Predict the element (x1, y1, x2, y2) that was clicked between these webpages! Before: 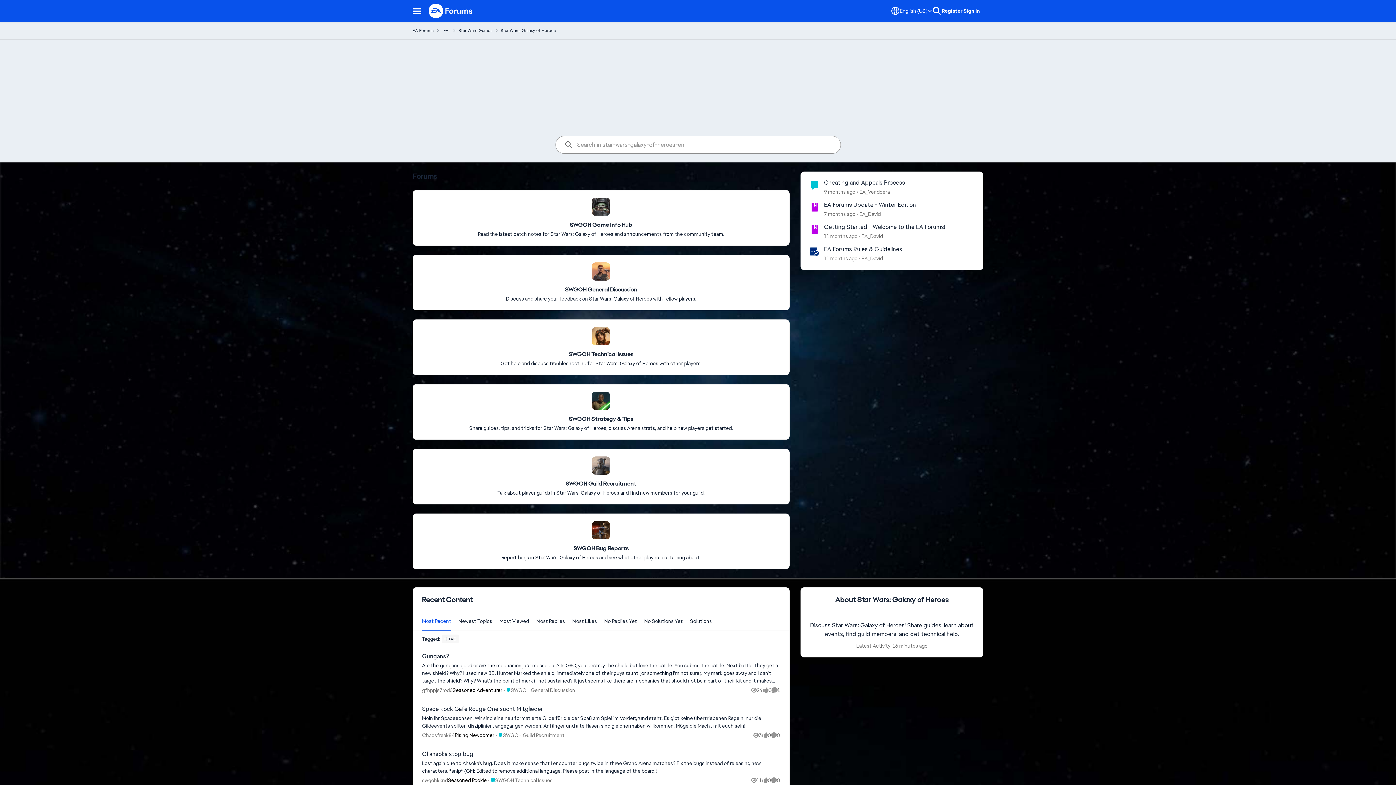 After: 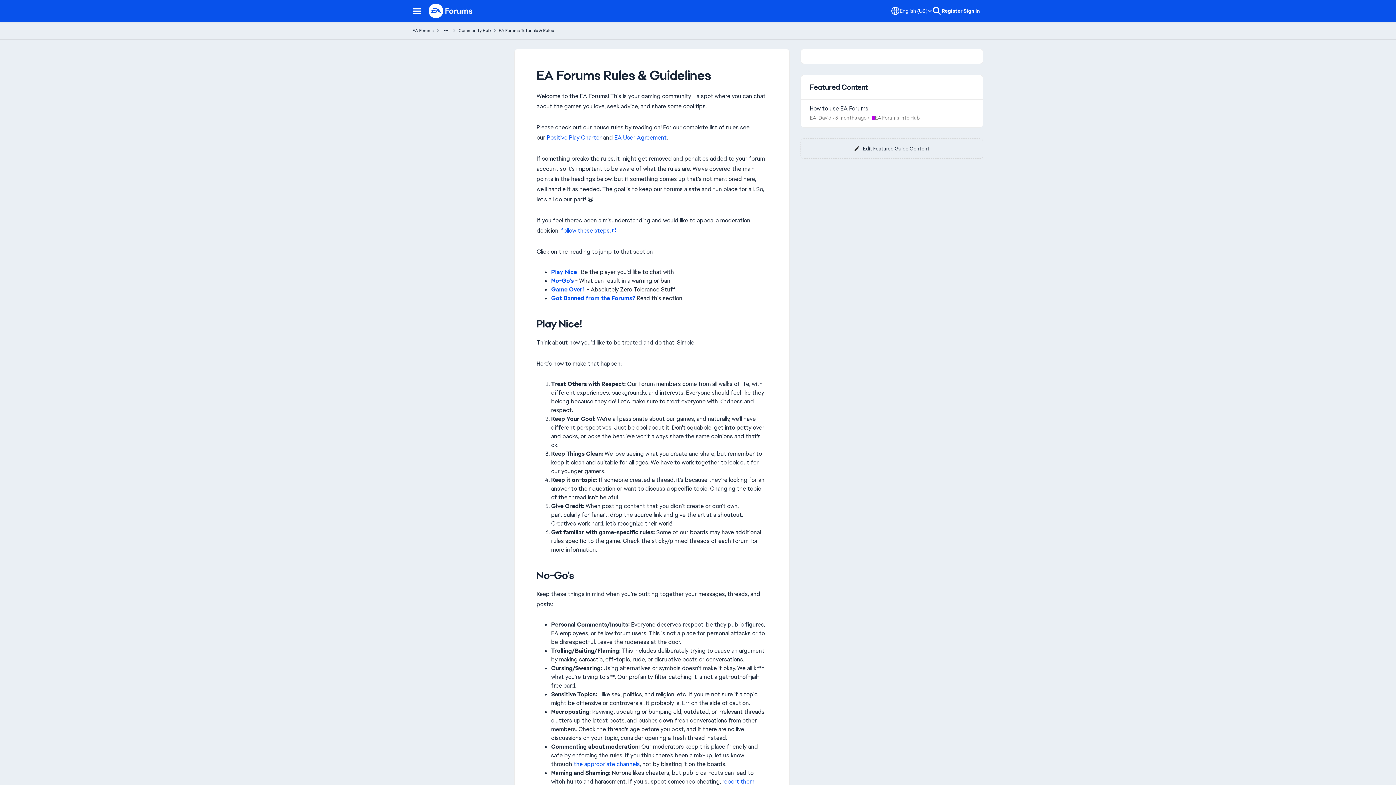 Action: bbox: (824, 245, 902, 253) label: EA Forums Rules & Guidelines